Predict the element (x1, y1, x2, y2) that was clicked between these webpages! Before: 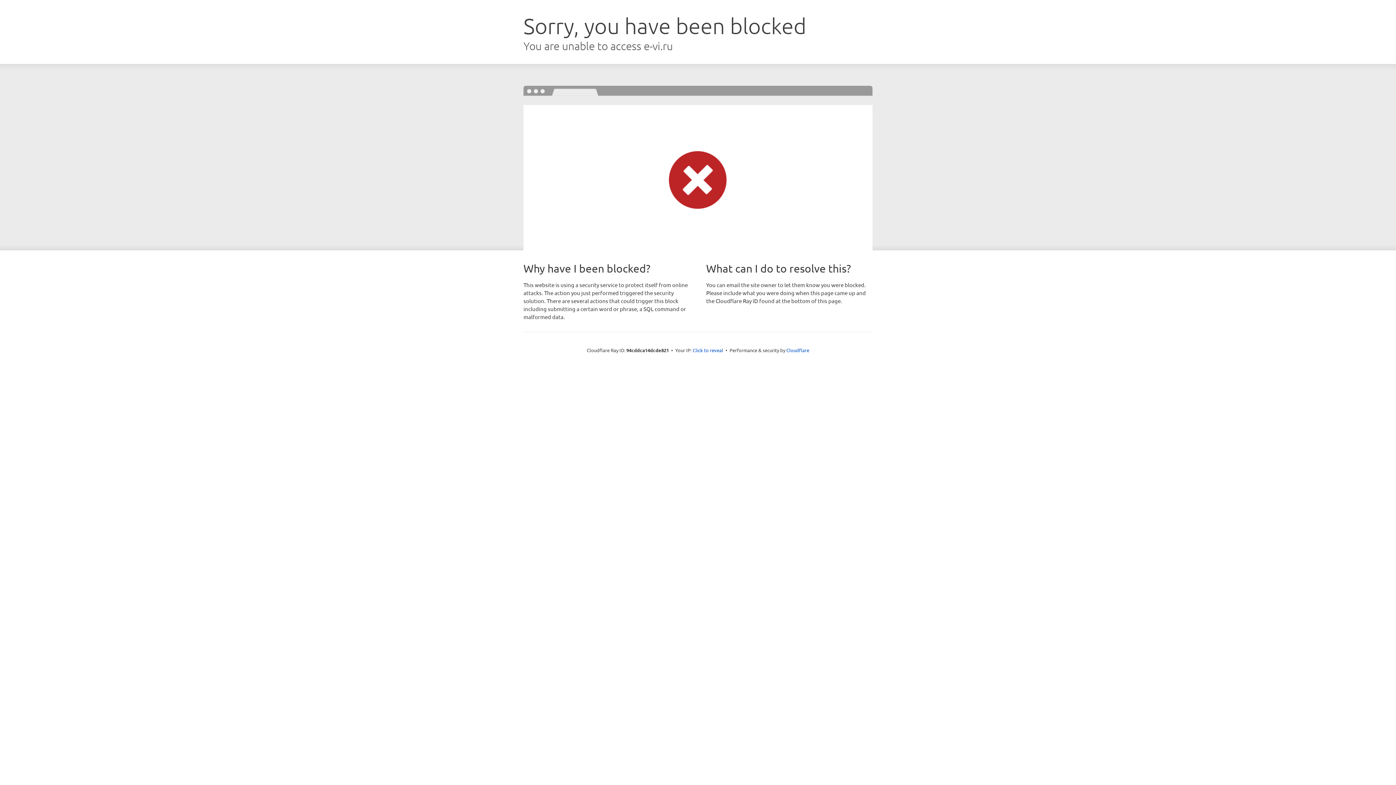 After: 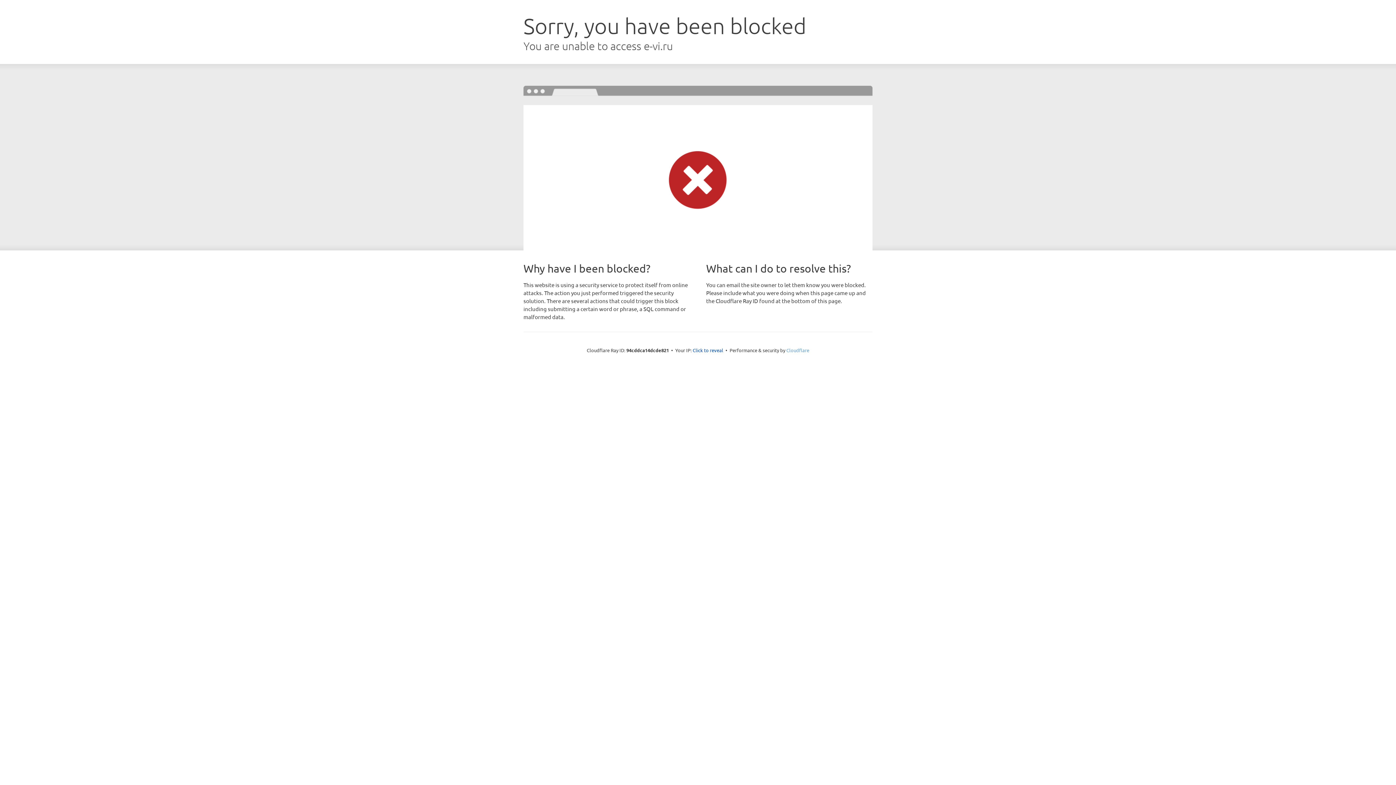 Action: label: Cloudflare bbox: (786, 347, 809, 353)